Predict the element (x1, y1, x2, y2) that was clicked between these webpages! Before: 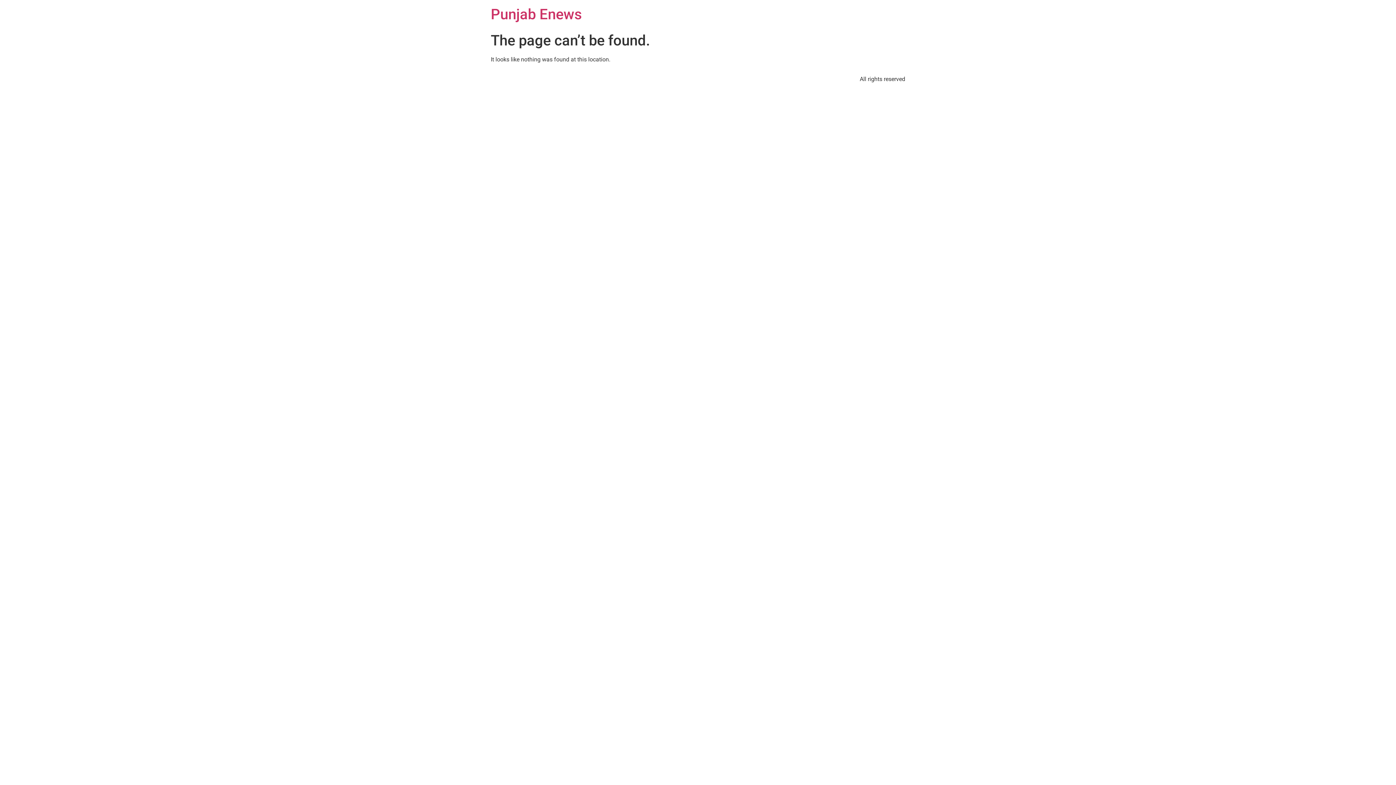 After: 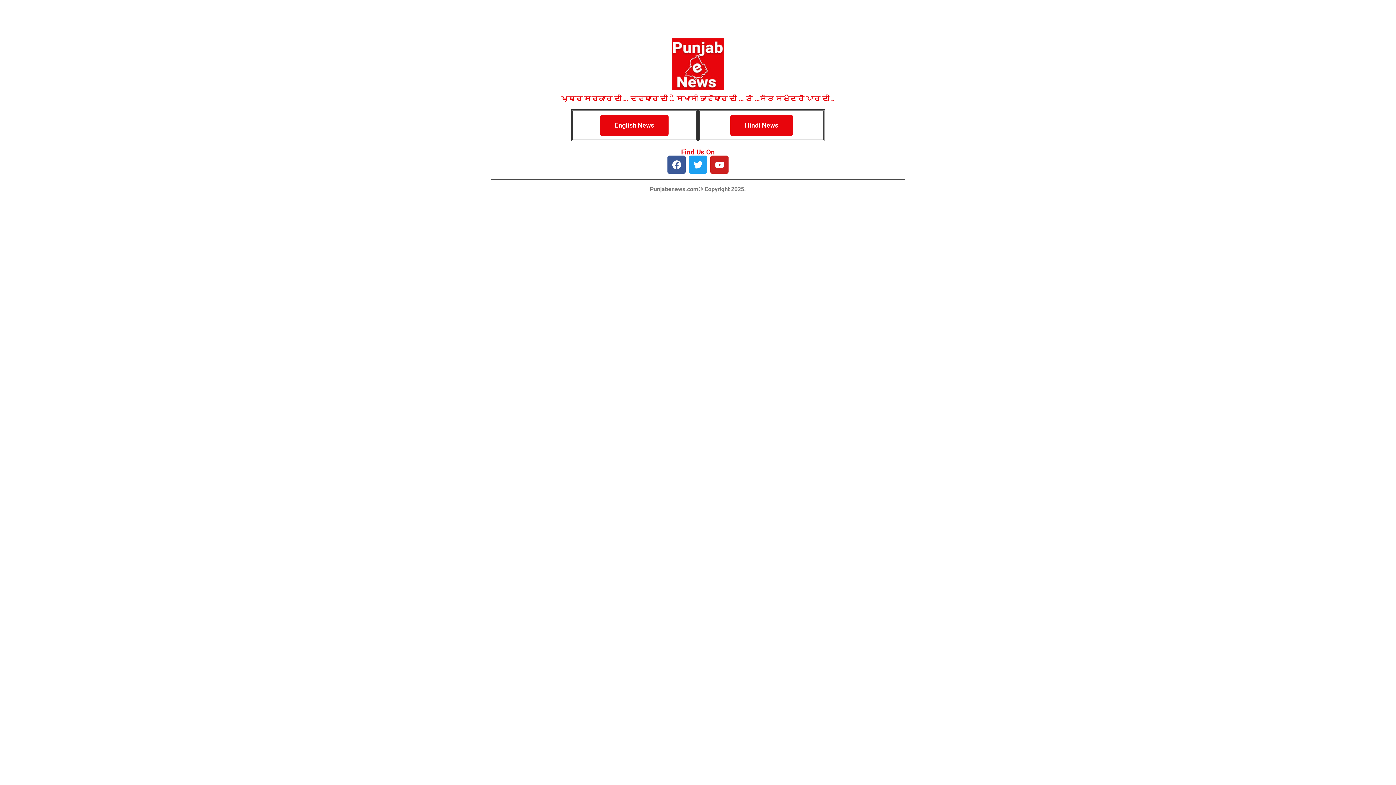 Action: label: Punjab Enews bbox: (490, 5, 582, 22)